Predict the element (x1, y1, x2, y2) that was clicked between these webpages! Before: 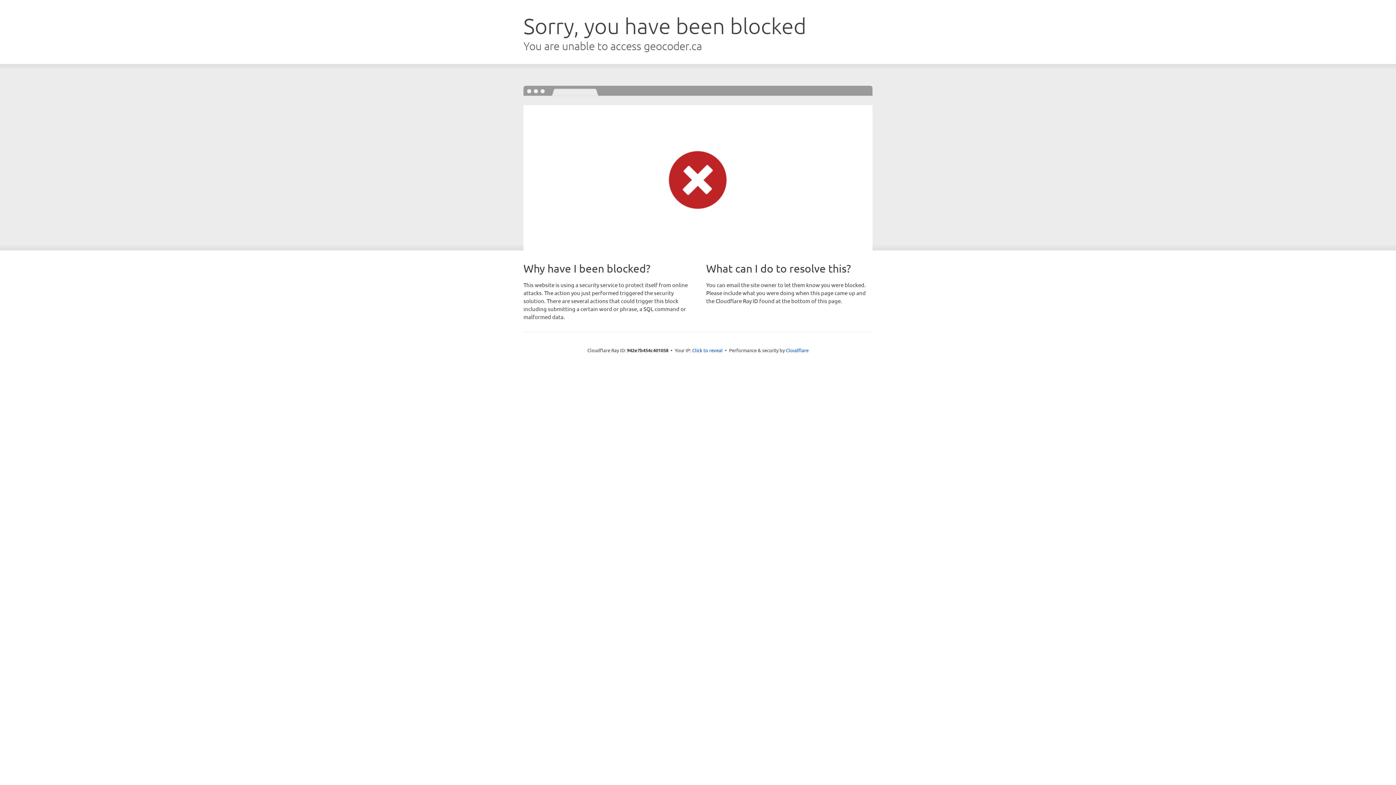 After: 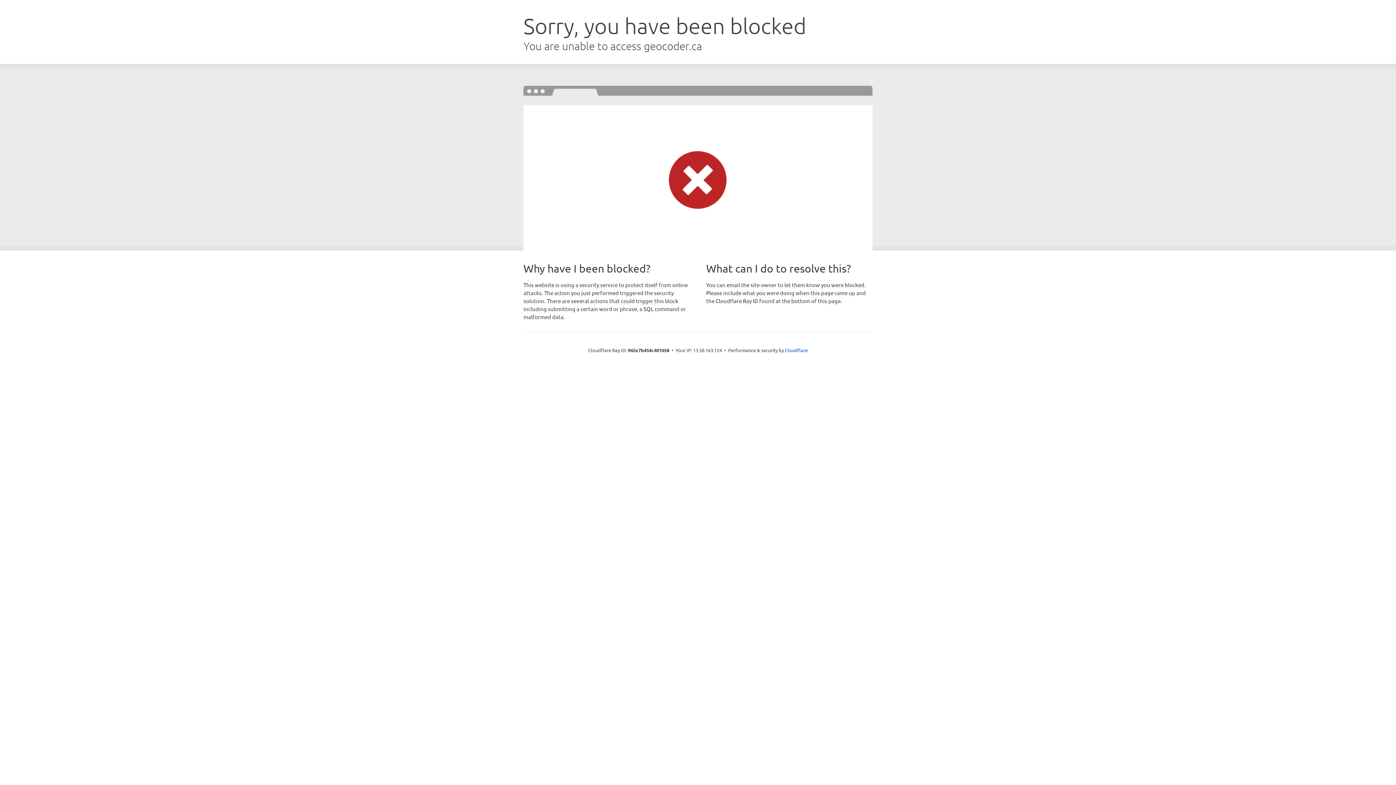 Action: label: Click to reveal bbox: (692, 346, 722, 353)